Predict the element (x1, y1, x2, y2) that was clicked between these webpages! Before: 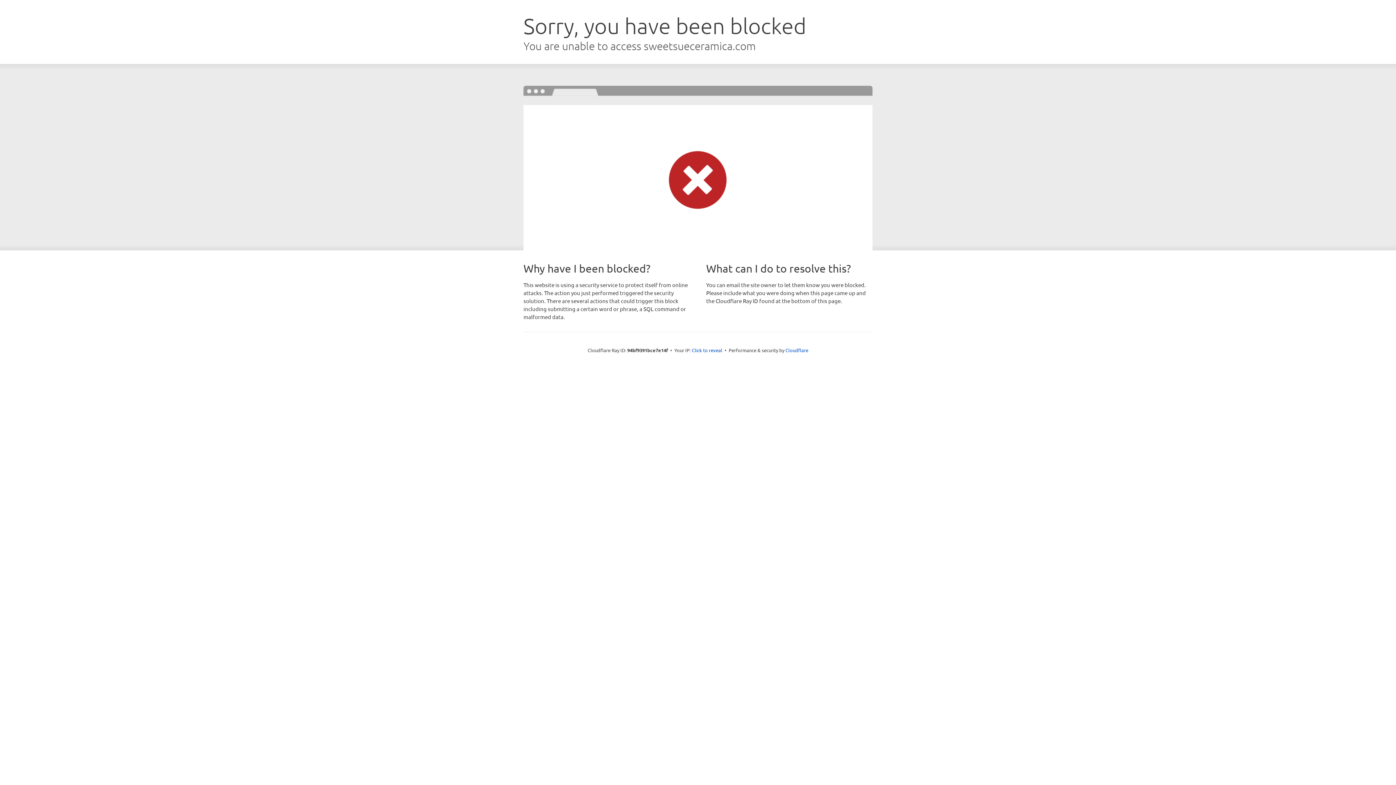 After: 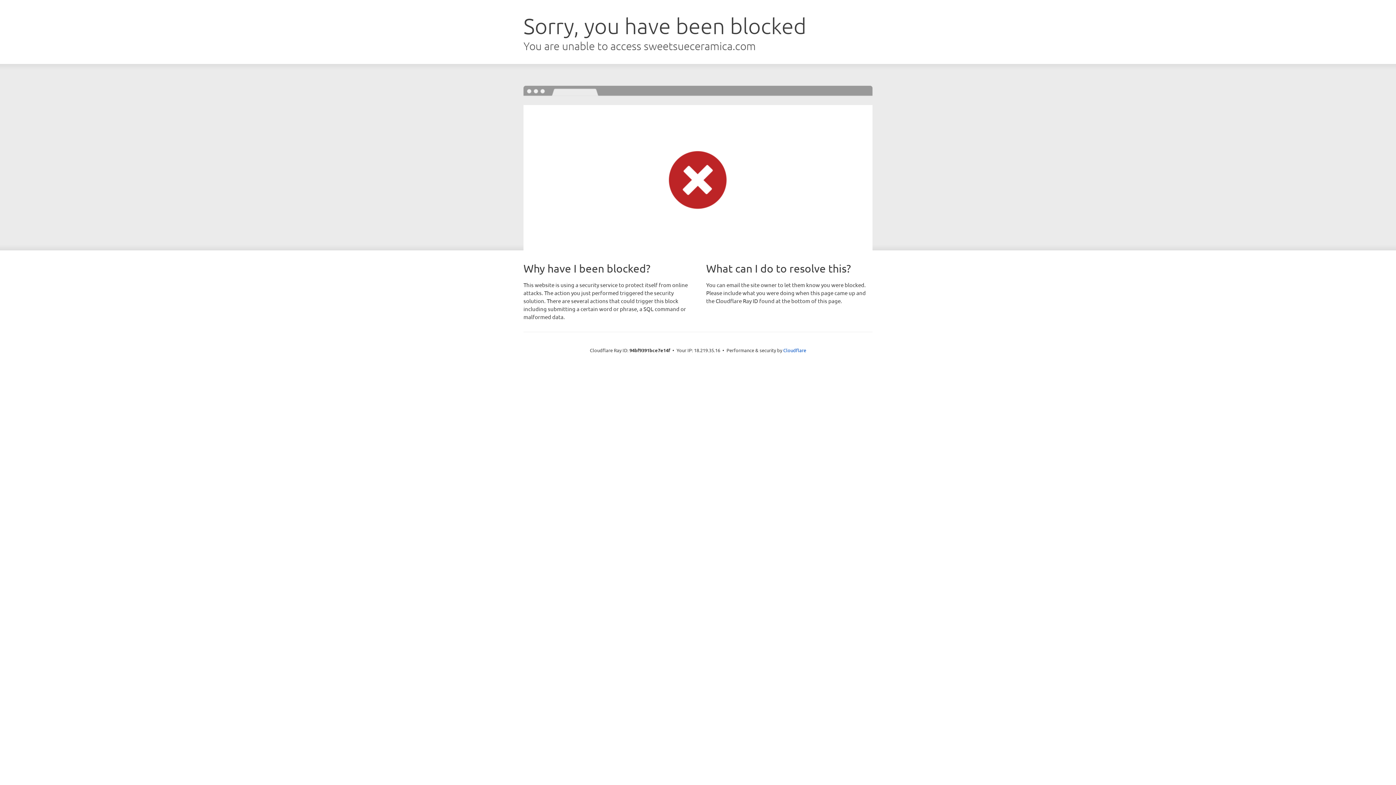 Action: bbox: (692, 346, 722, 353) label: Click to reveal